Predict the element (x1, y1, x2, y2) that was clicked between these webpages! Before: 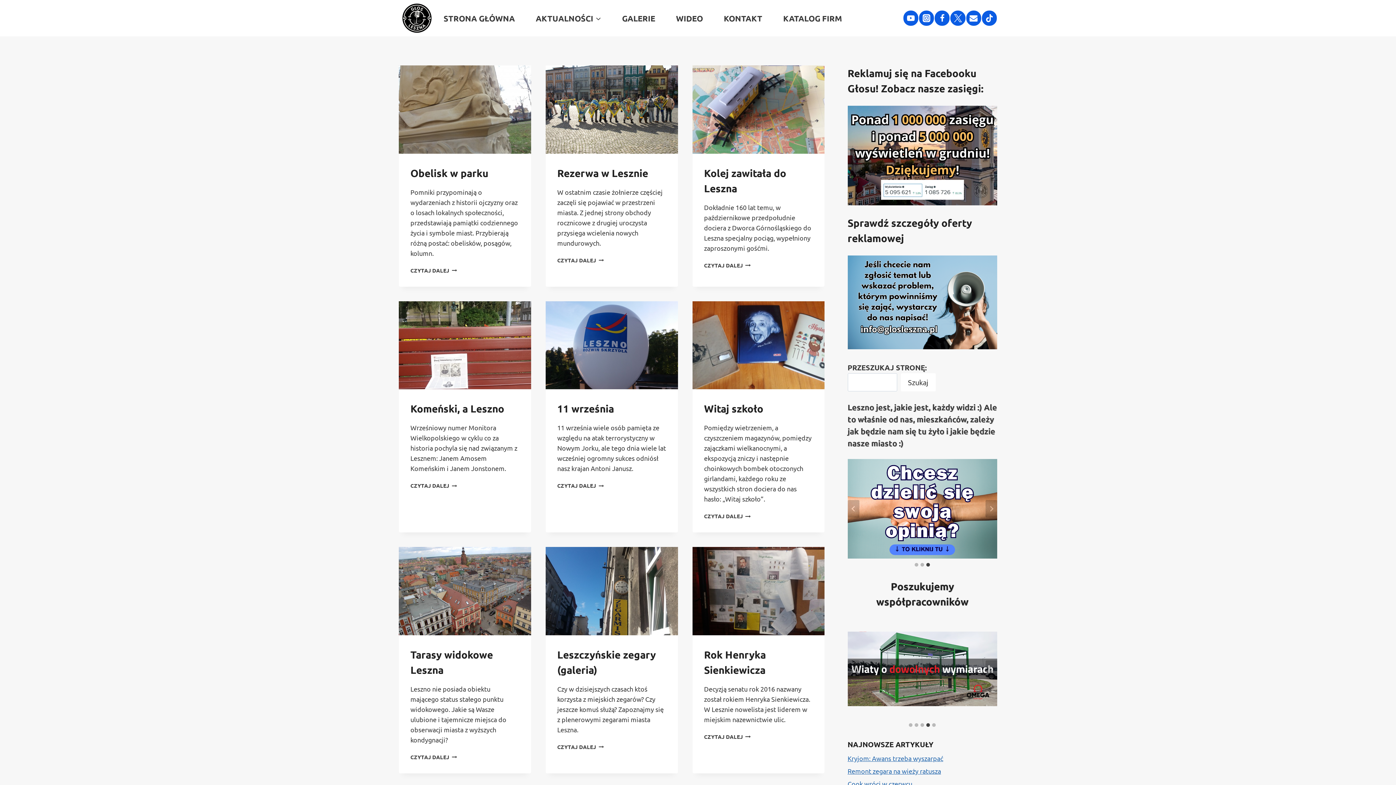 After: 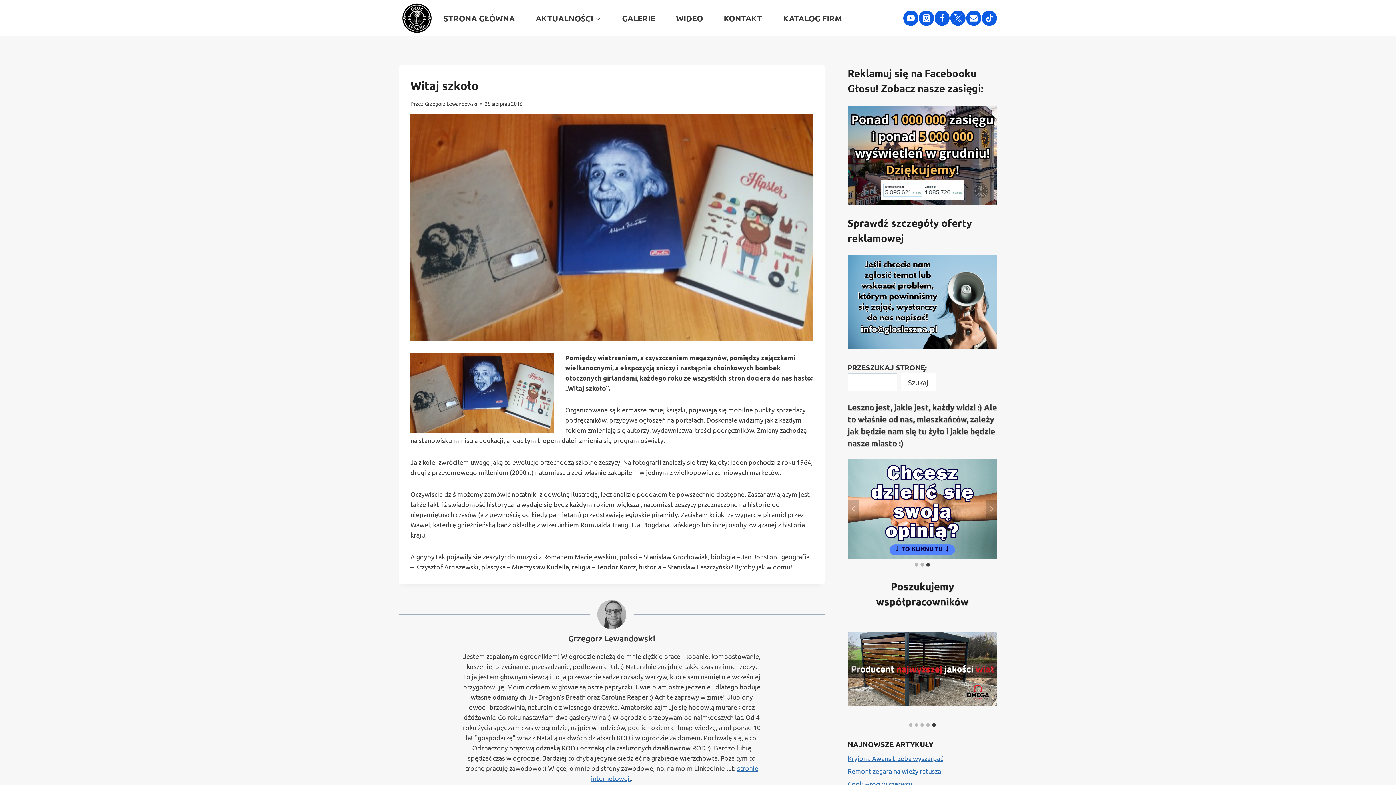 Action: bbox: (704, 513, 750, 519) label: CZYTAJ DALEJ
WITAJ SZKOŁO